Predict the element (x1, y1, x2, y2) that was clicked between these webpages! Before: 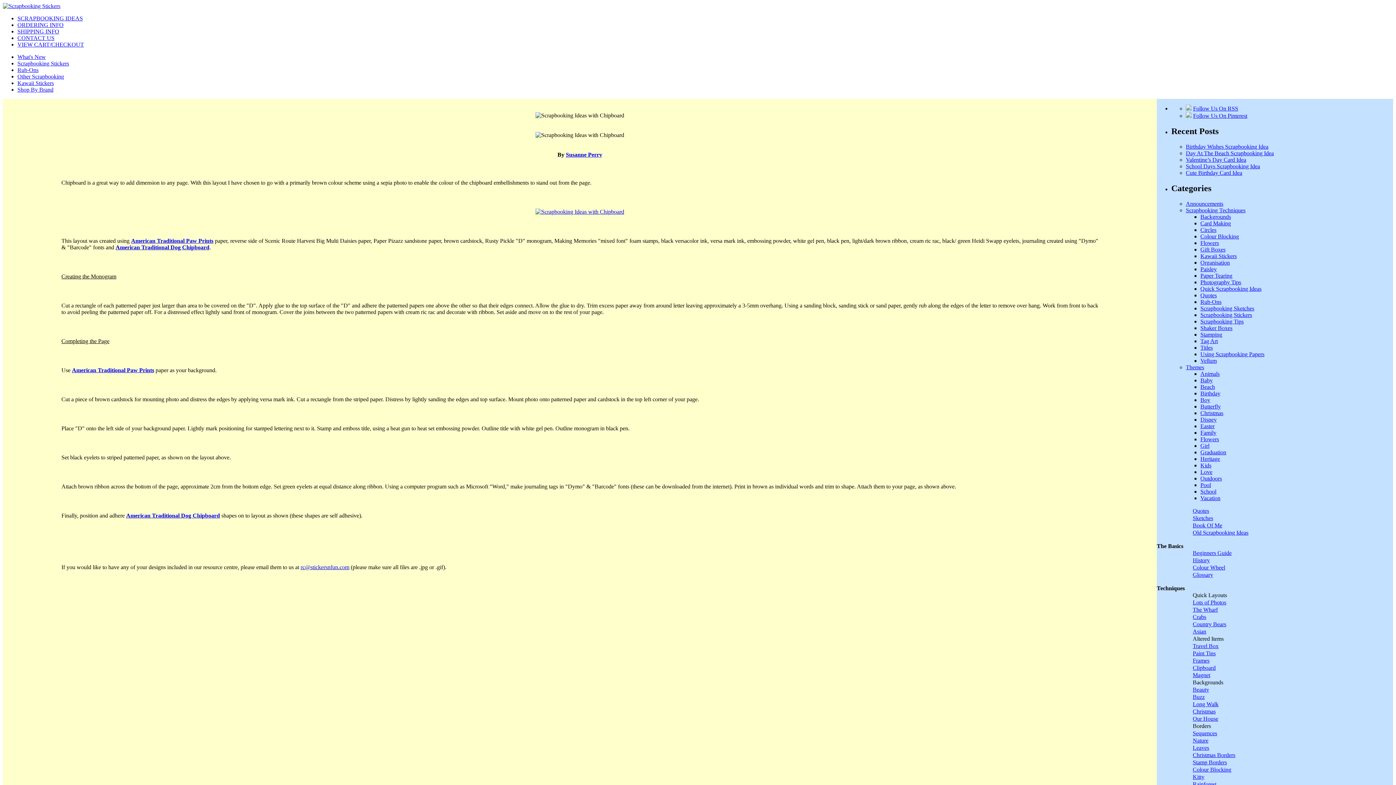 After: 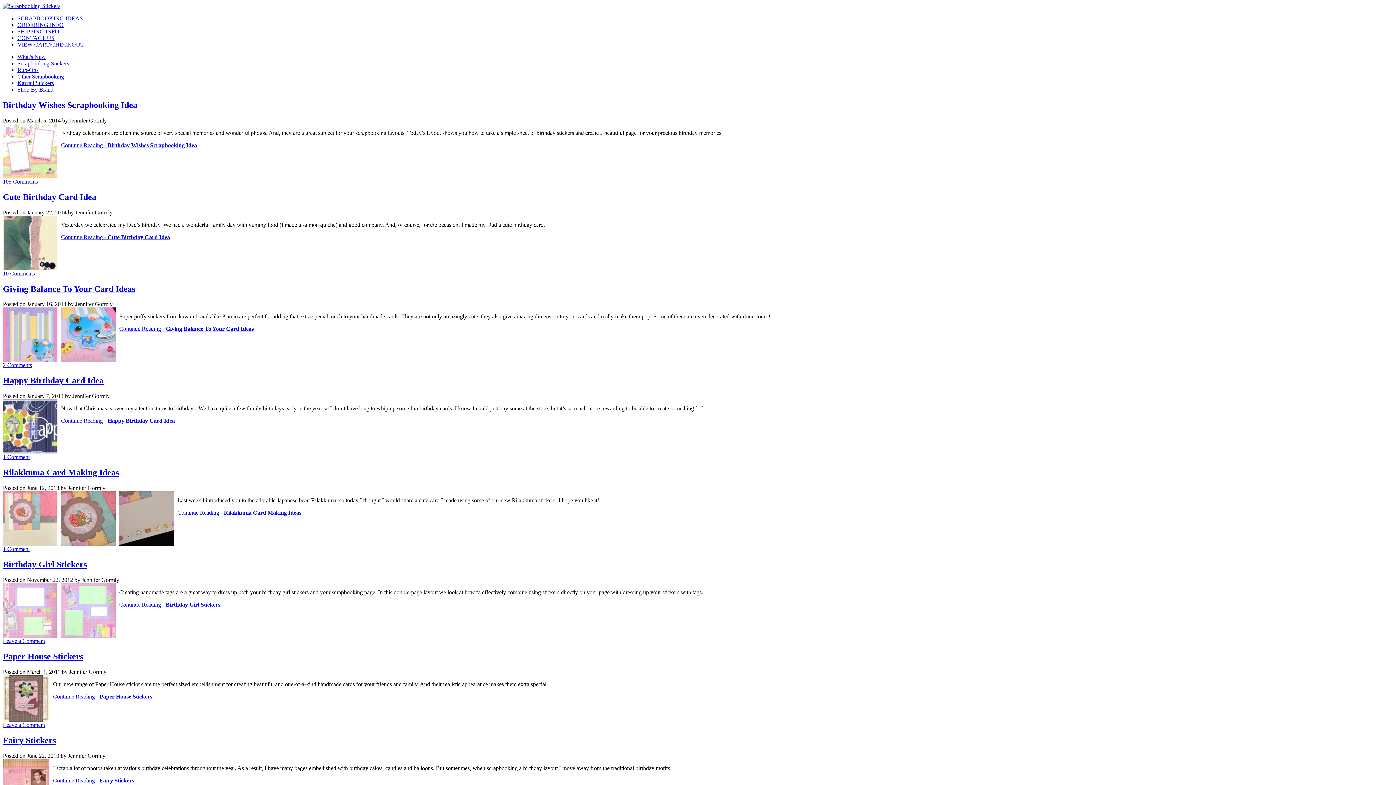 Action: bbox: (1200, 390, 1220, 396) label: Birthday